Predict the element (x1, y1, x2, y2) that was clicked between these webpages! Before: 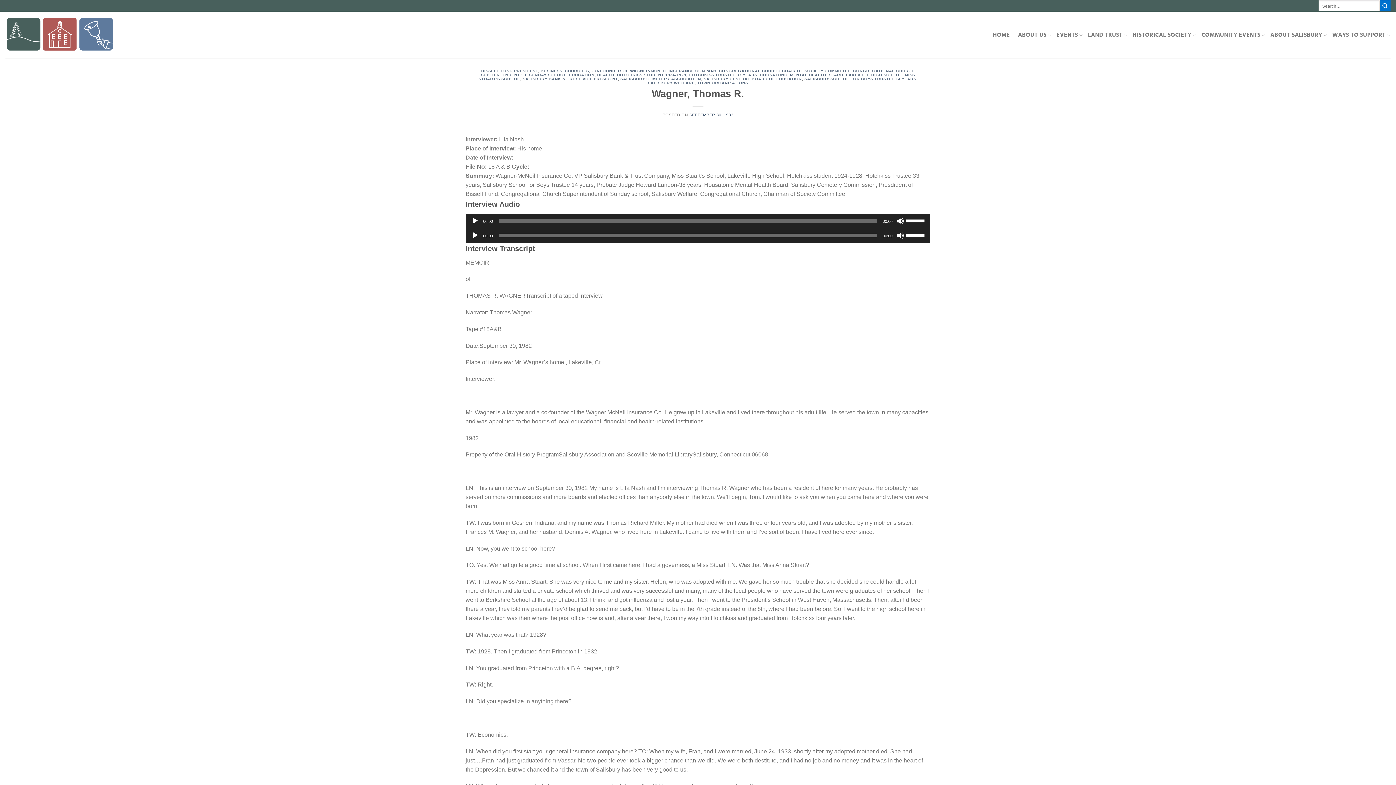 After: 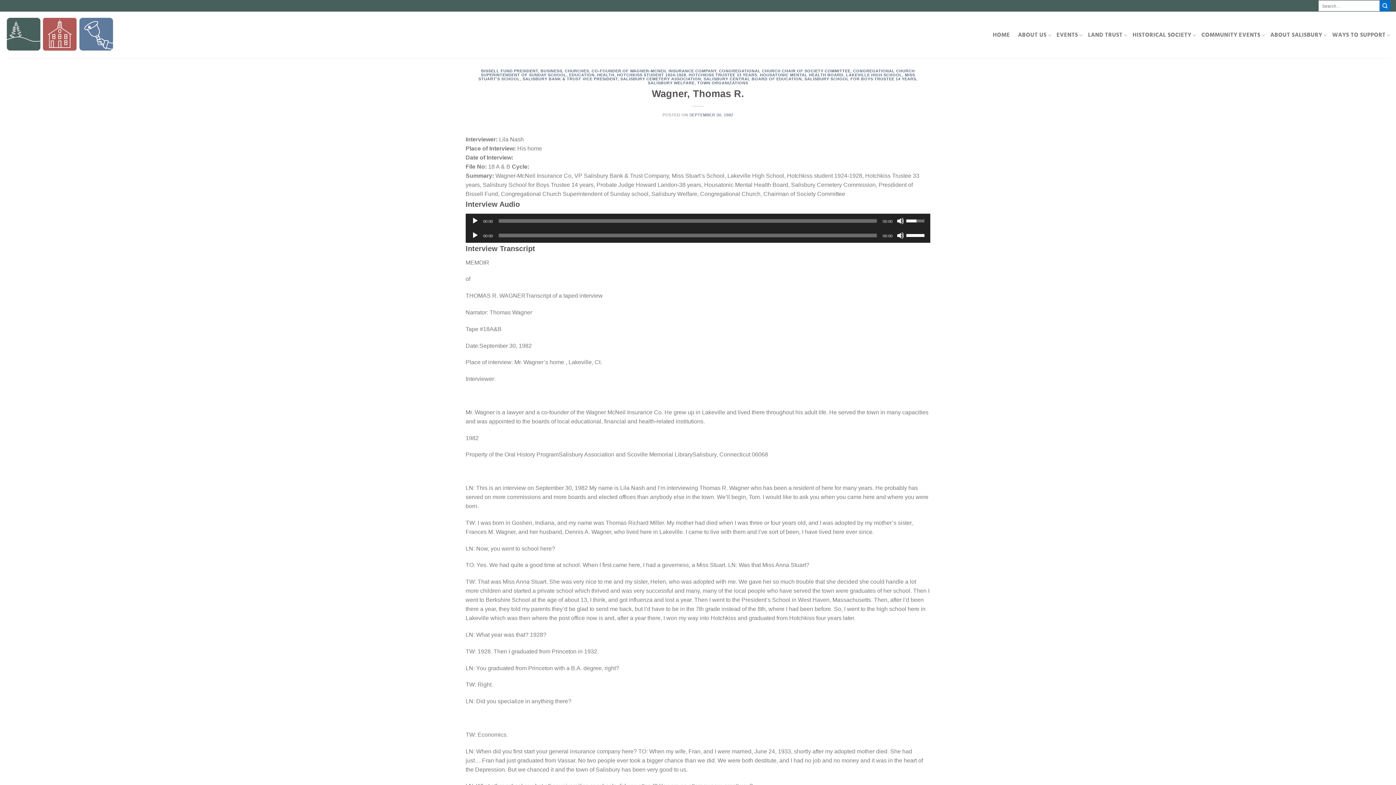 Action: label: Volume Slider bbox: (906, 213, 926, 226)